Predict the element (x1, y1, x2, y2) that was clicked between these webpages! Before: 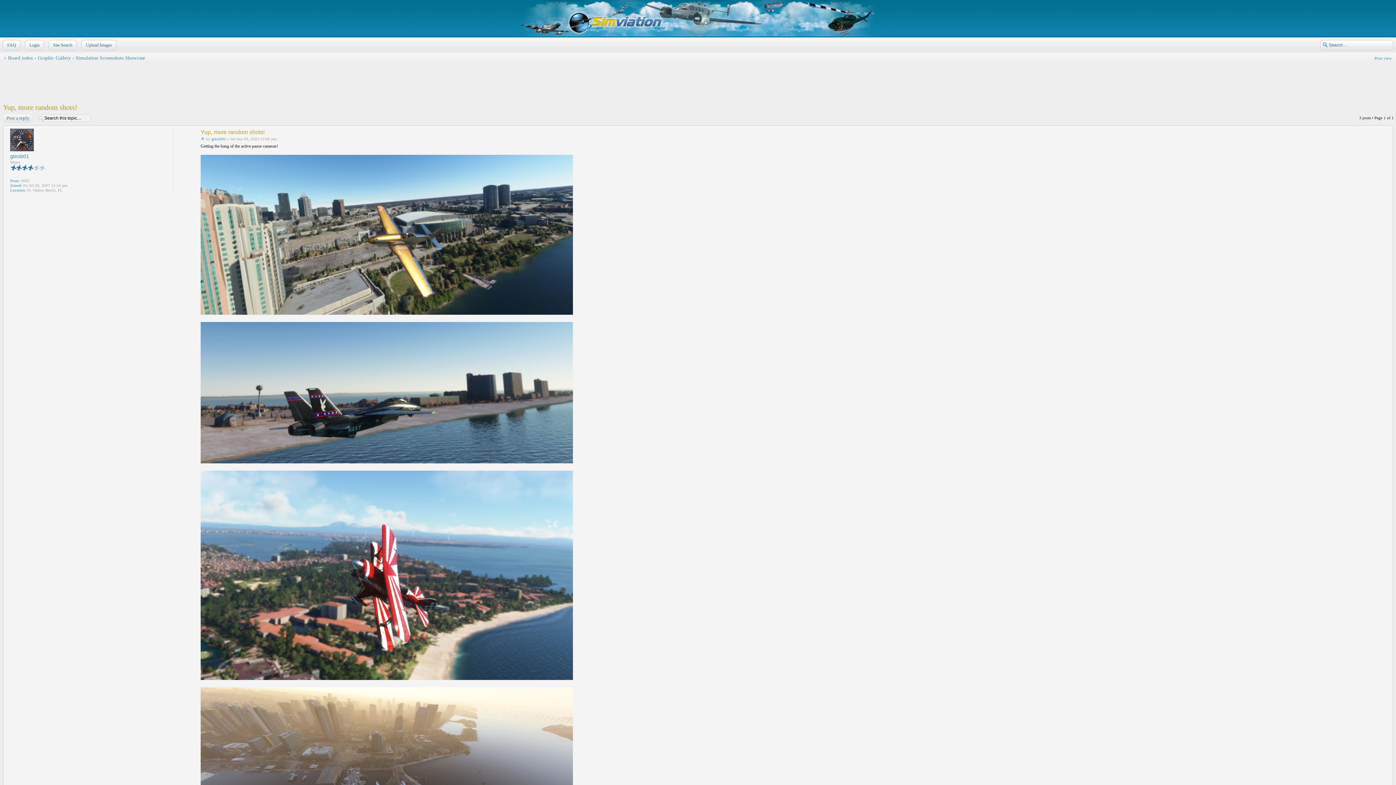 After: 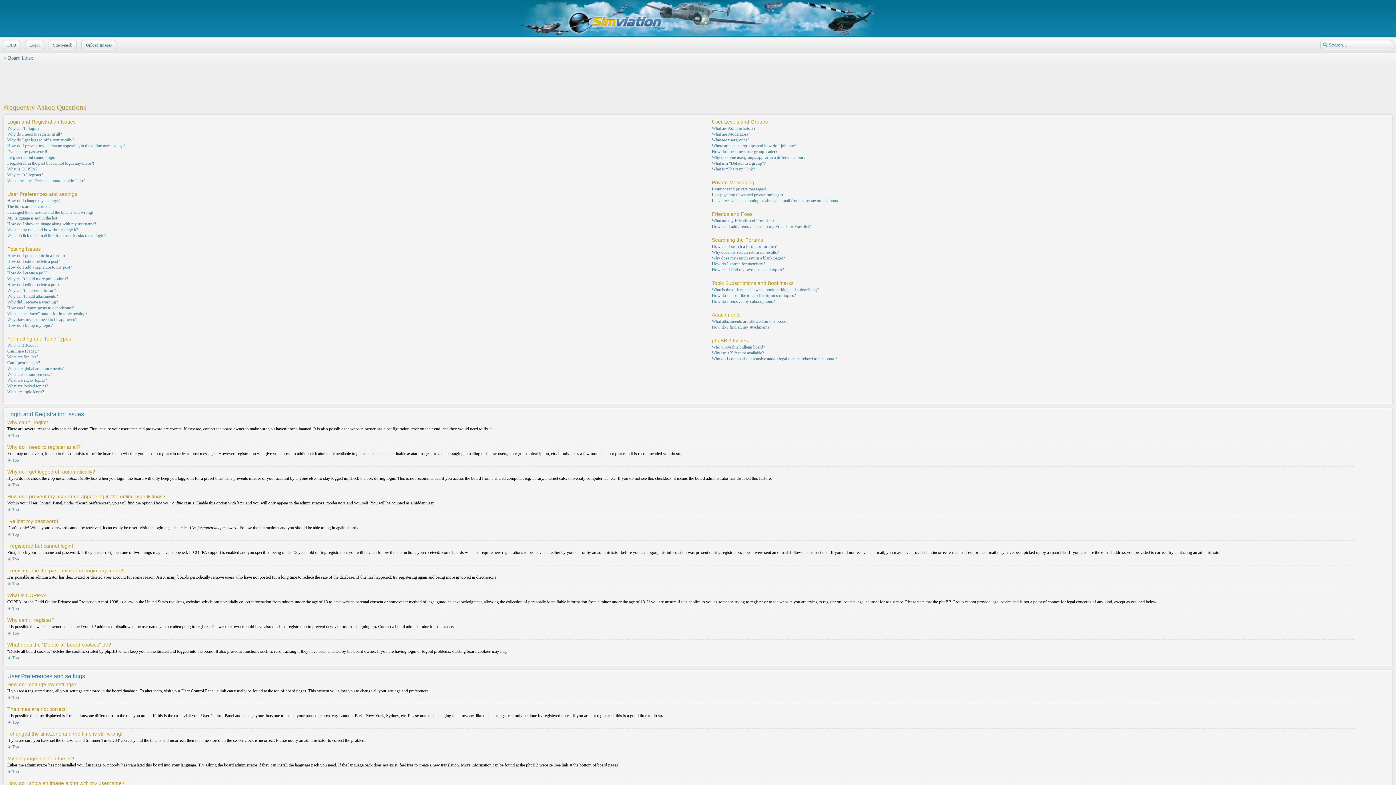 Action: bbox: (5, 39, 21, 50) label: FAQ